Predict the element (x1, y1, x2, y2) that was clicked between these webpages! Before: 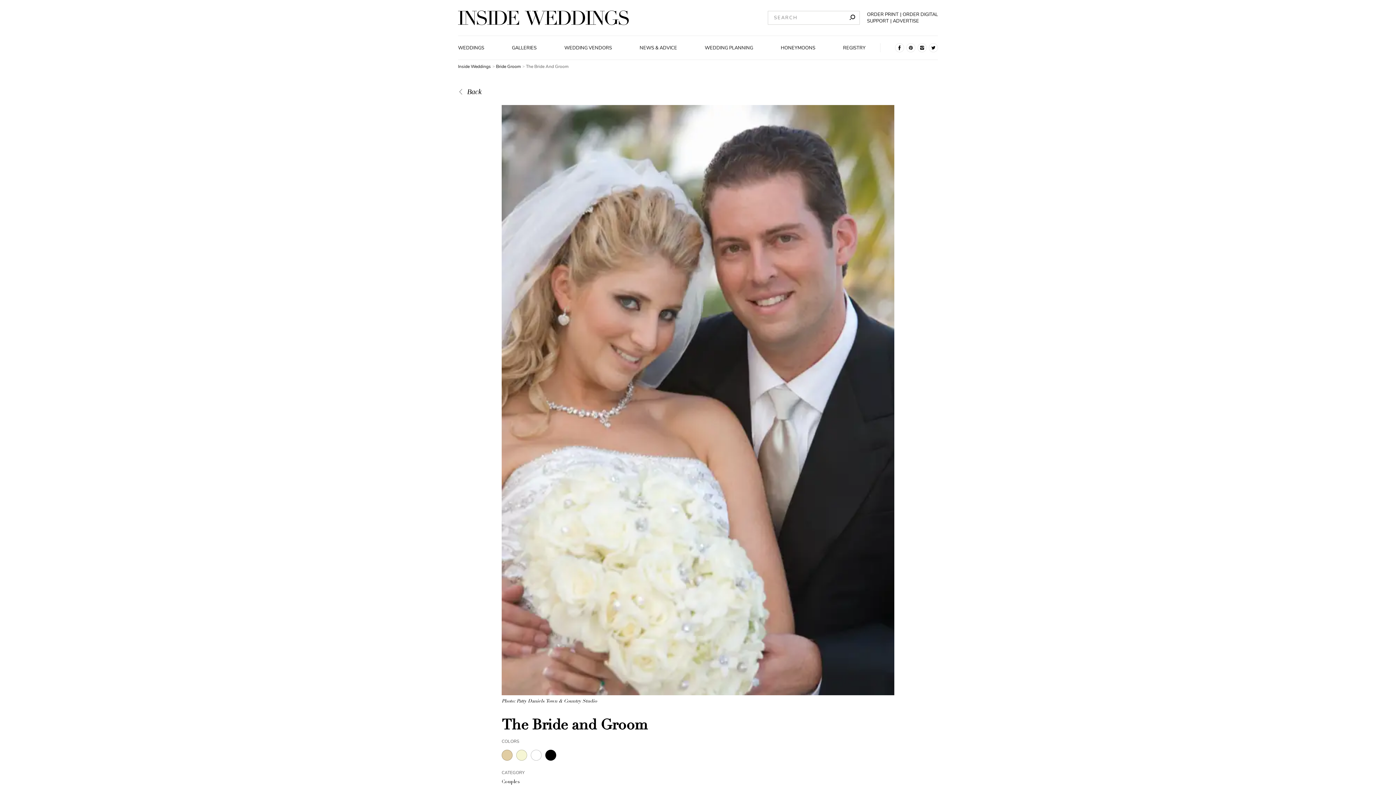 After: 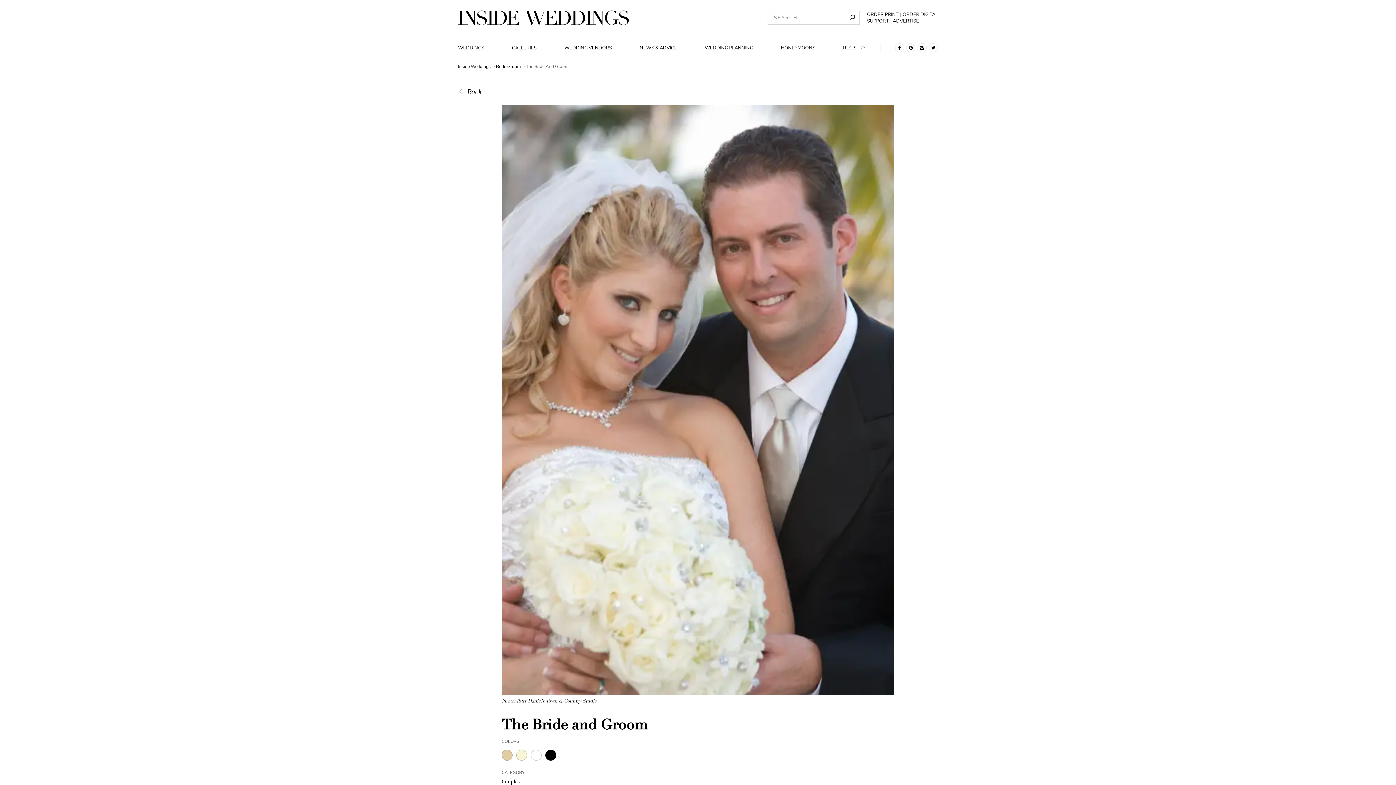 Action: bbox: (917, 43, 926, 52)